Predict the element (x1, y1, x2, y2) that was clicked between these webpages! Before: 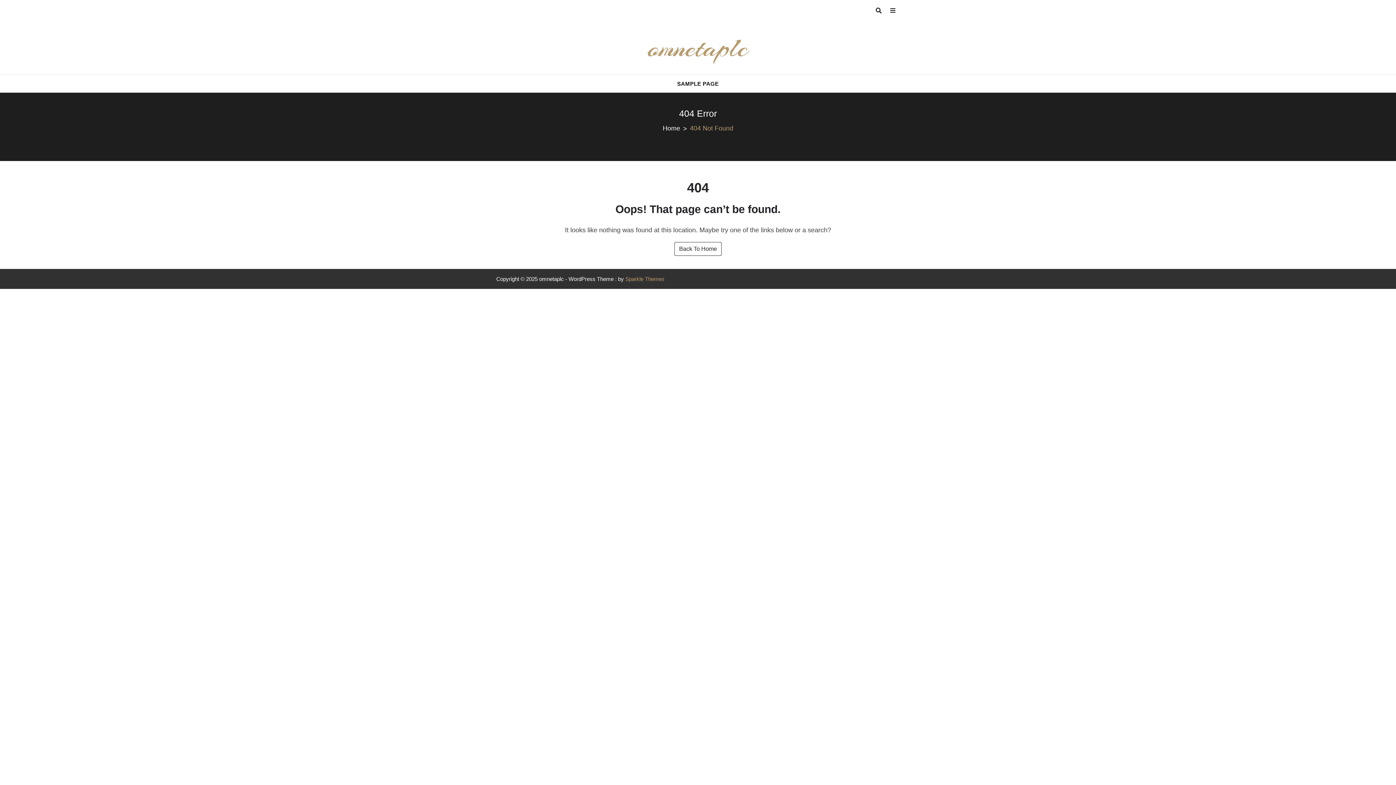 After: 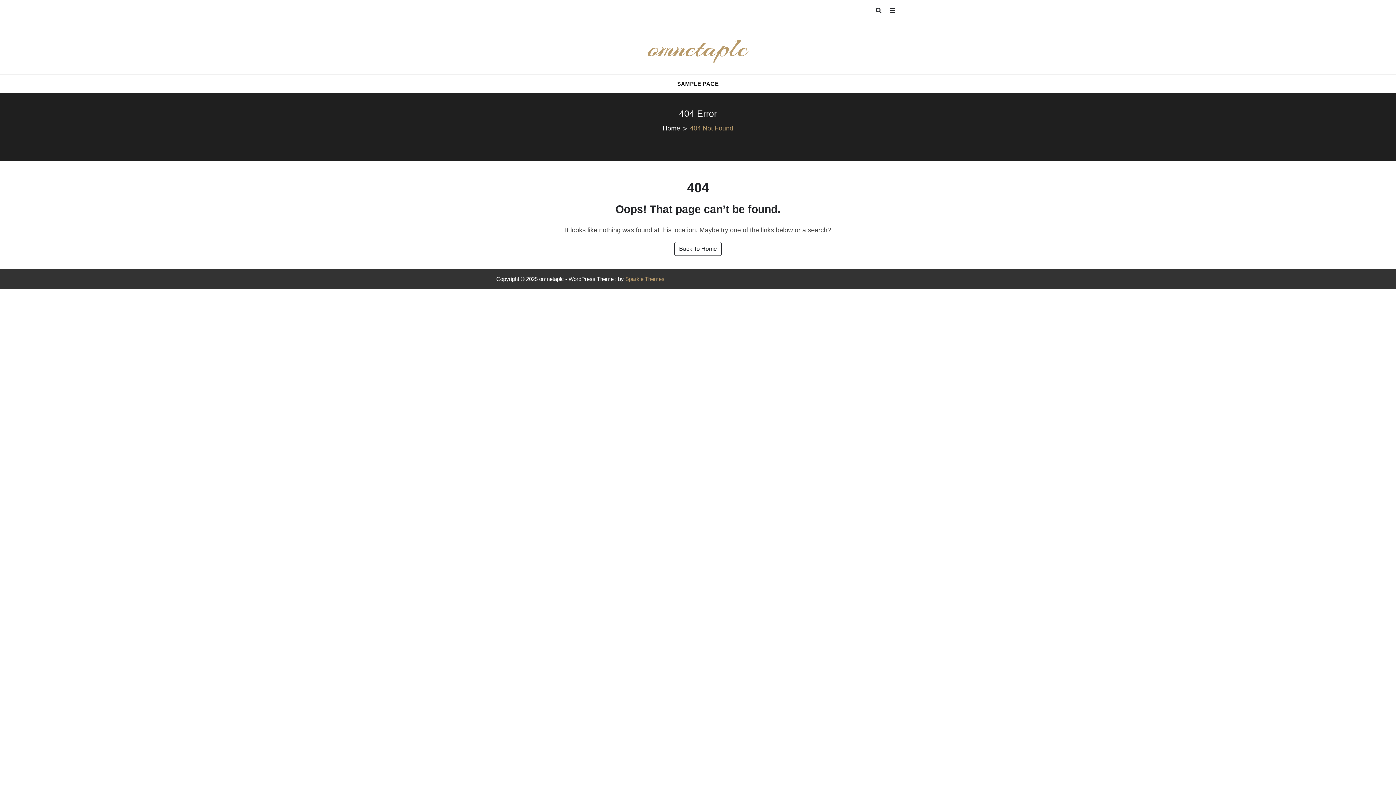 Action: label: Sparkle Themes bbox: (625, 276, 664, 282)